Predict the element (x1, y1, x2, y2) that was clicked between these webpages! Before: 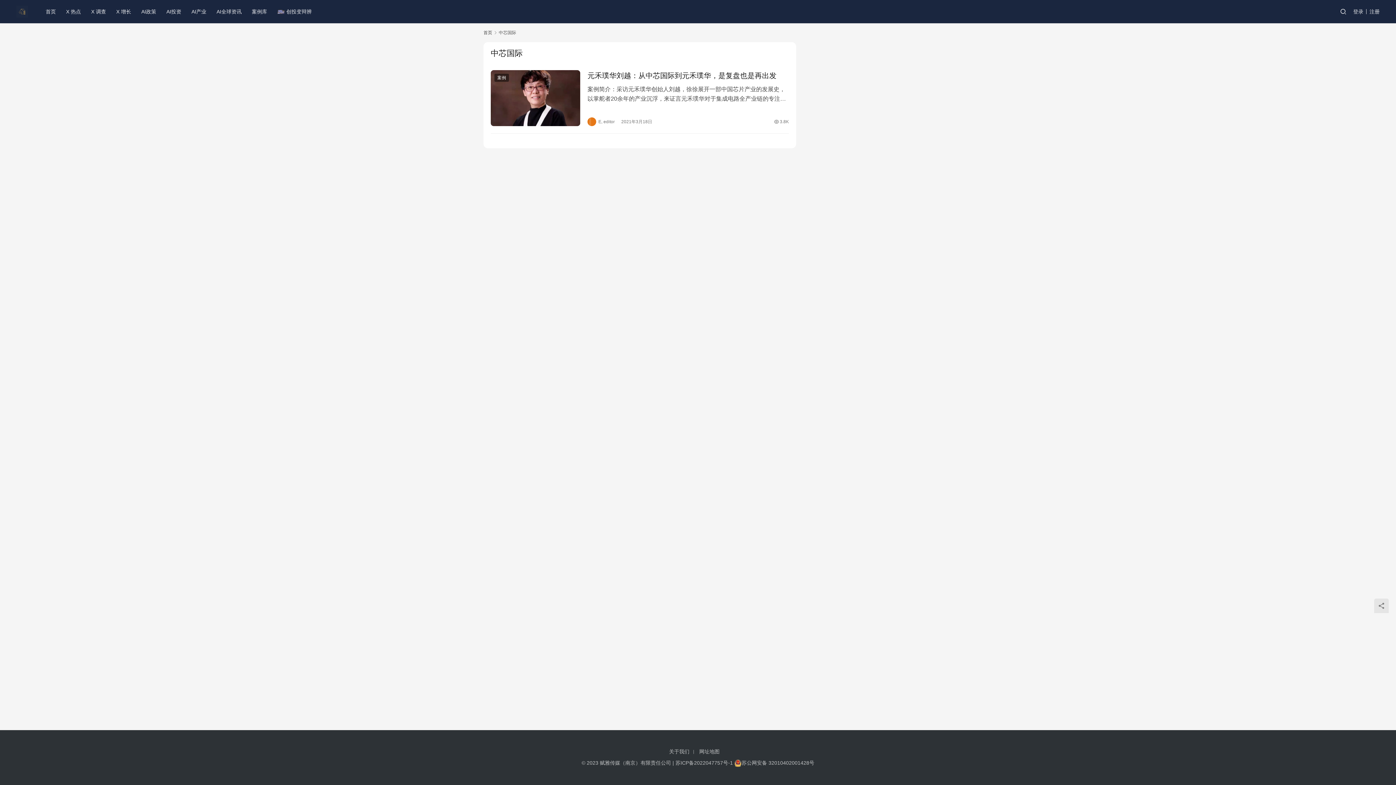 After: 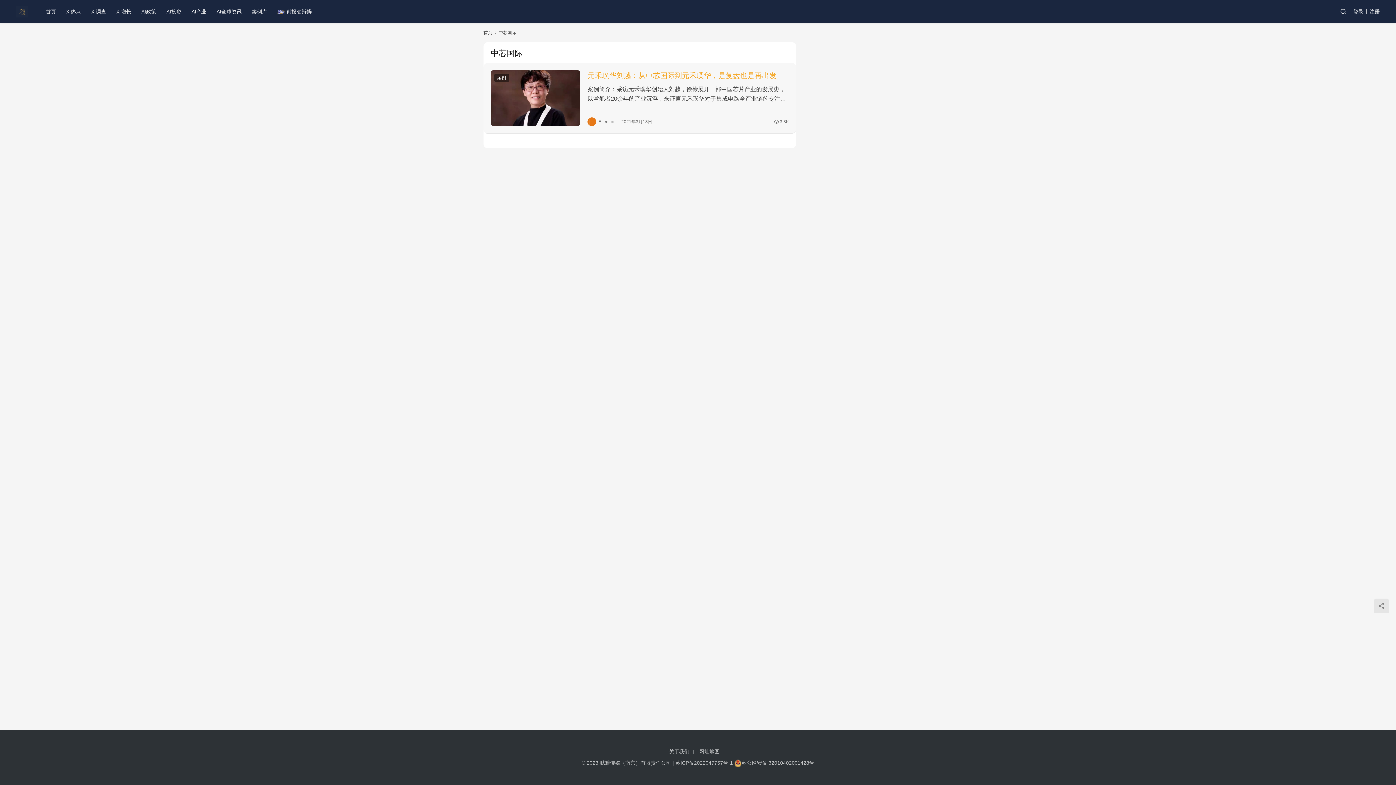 Action: label: 元禾璞华刘越：从中芯国际到元禾璞华，是复盘也是再出发 bbox: (587, 70, 789, 81)